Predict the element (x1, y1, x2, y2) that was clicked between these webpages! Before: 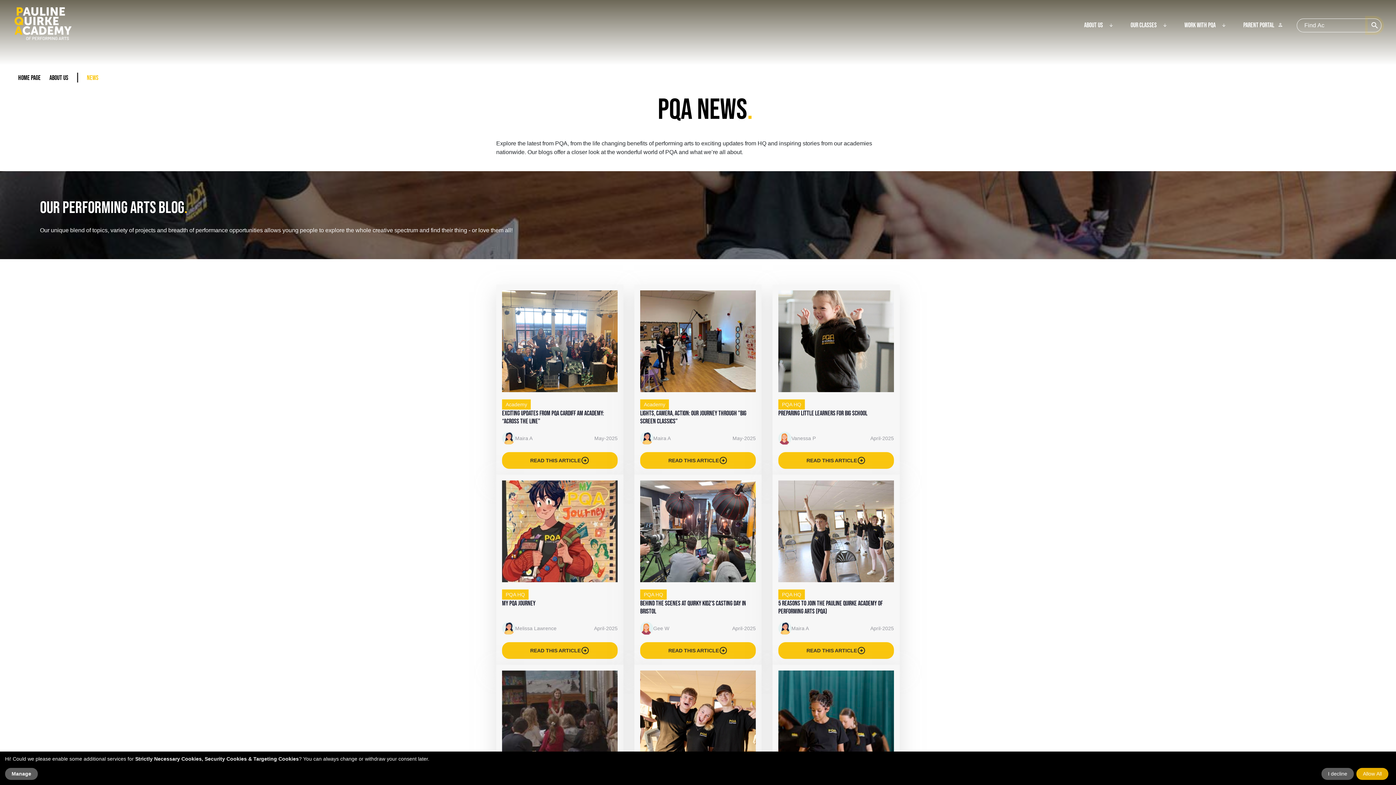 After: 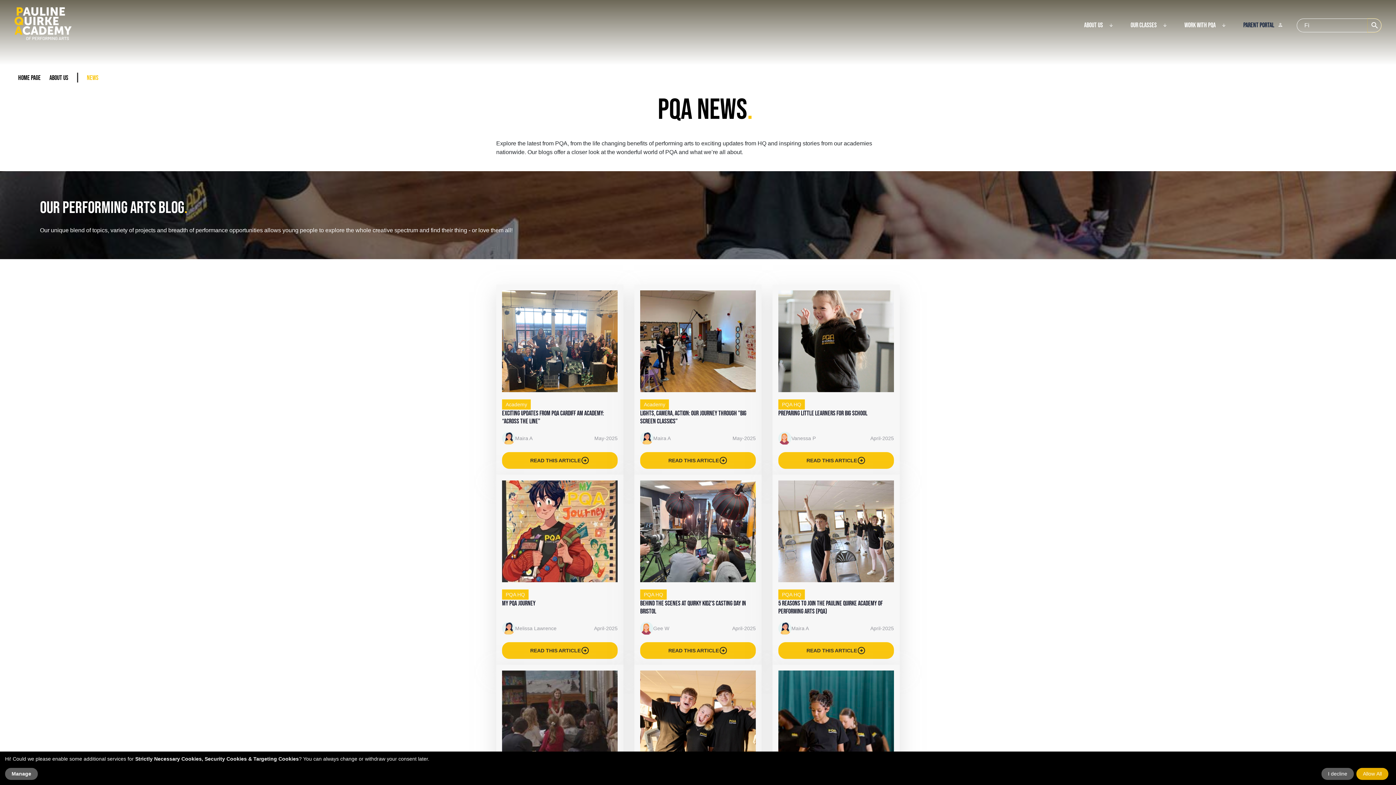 Action: bbox: (1240, 17, 1277, 33) label: Parent Portal